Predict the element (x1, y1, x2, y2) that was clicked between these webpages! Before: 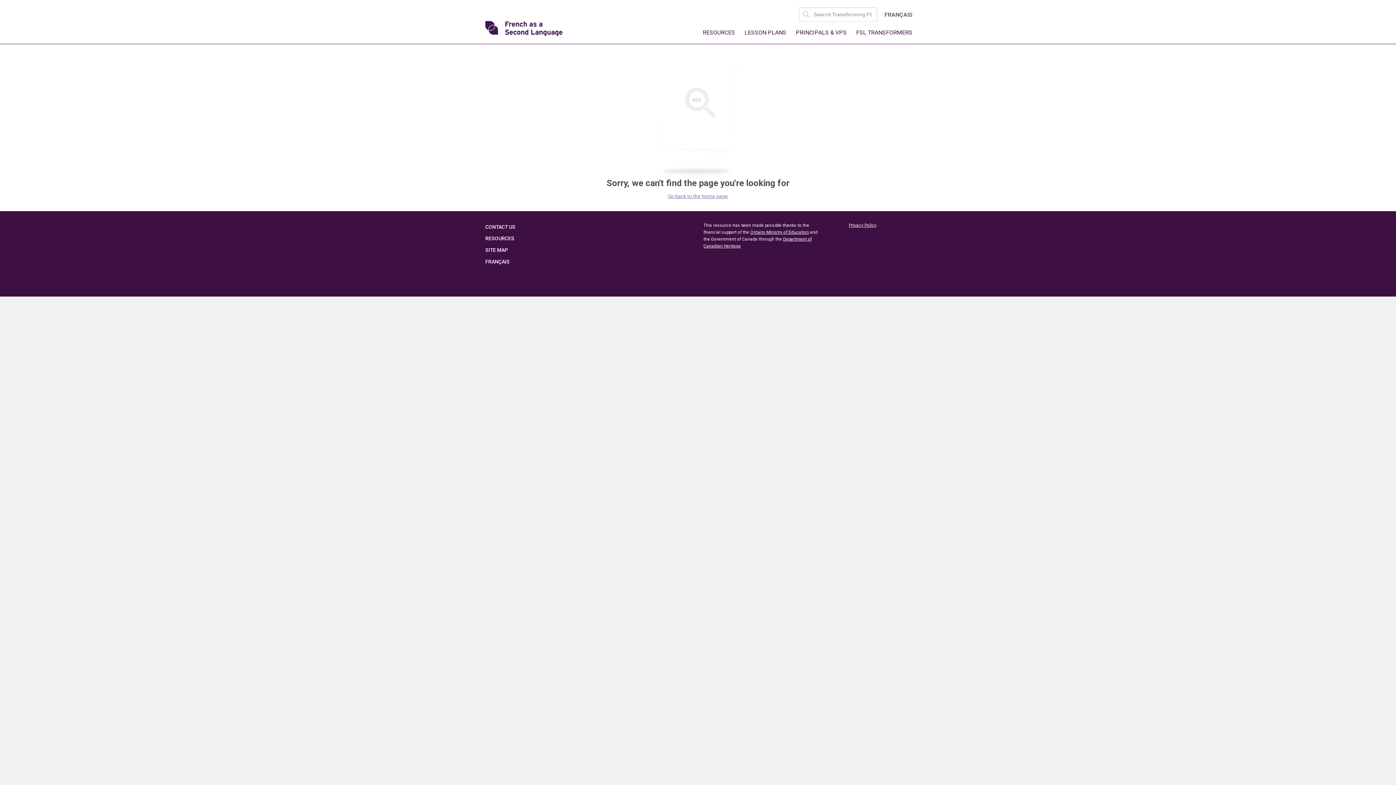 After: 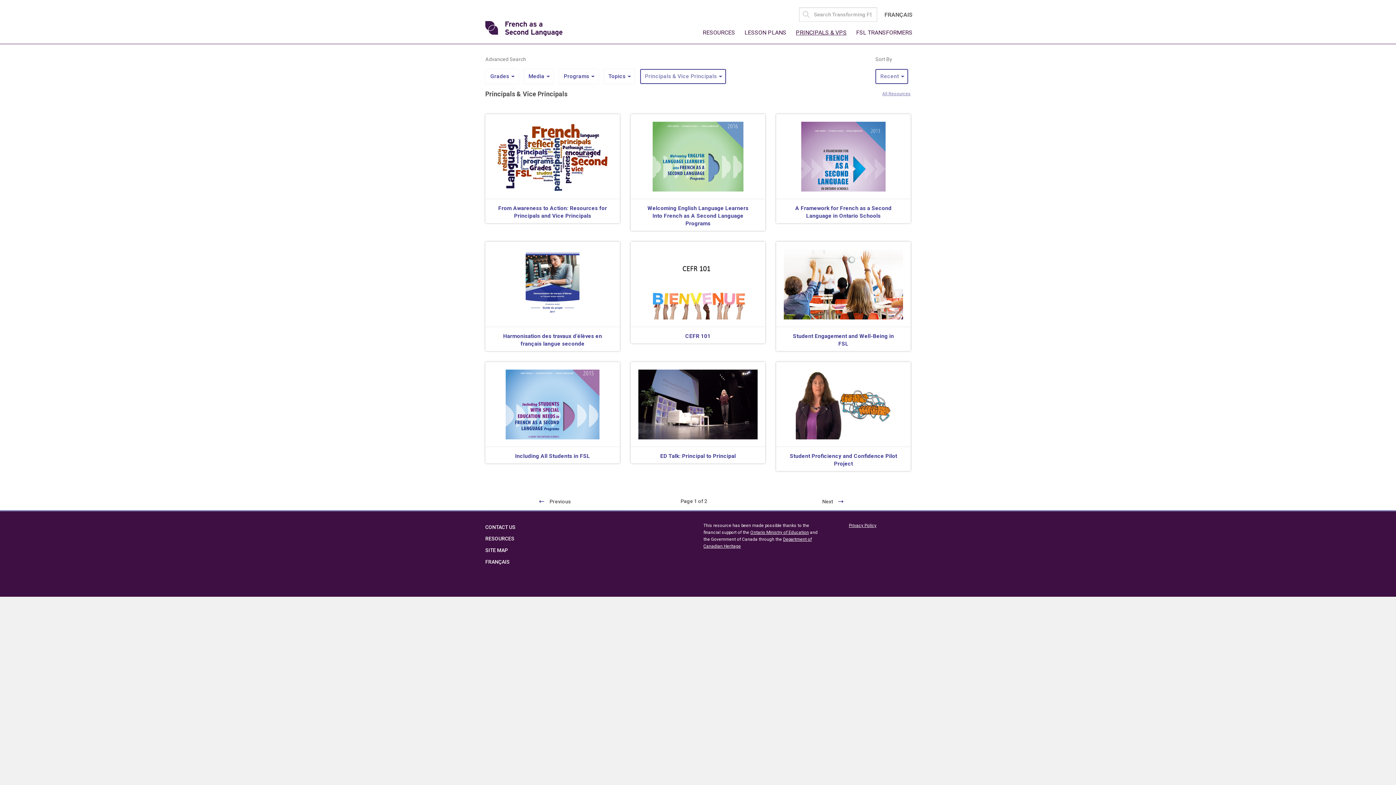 Action: label: PRINCIPALS & VPS bbox: (790, 25, 850, 40)